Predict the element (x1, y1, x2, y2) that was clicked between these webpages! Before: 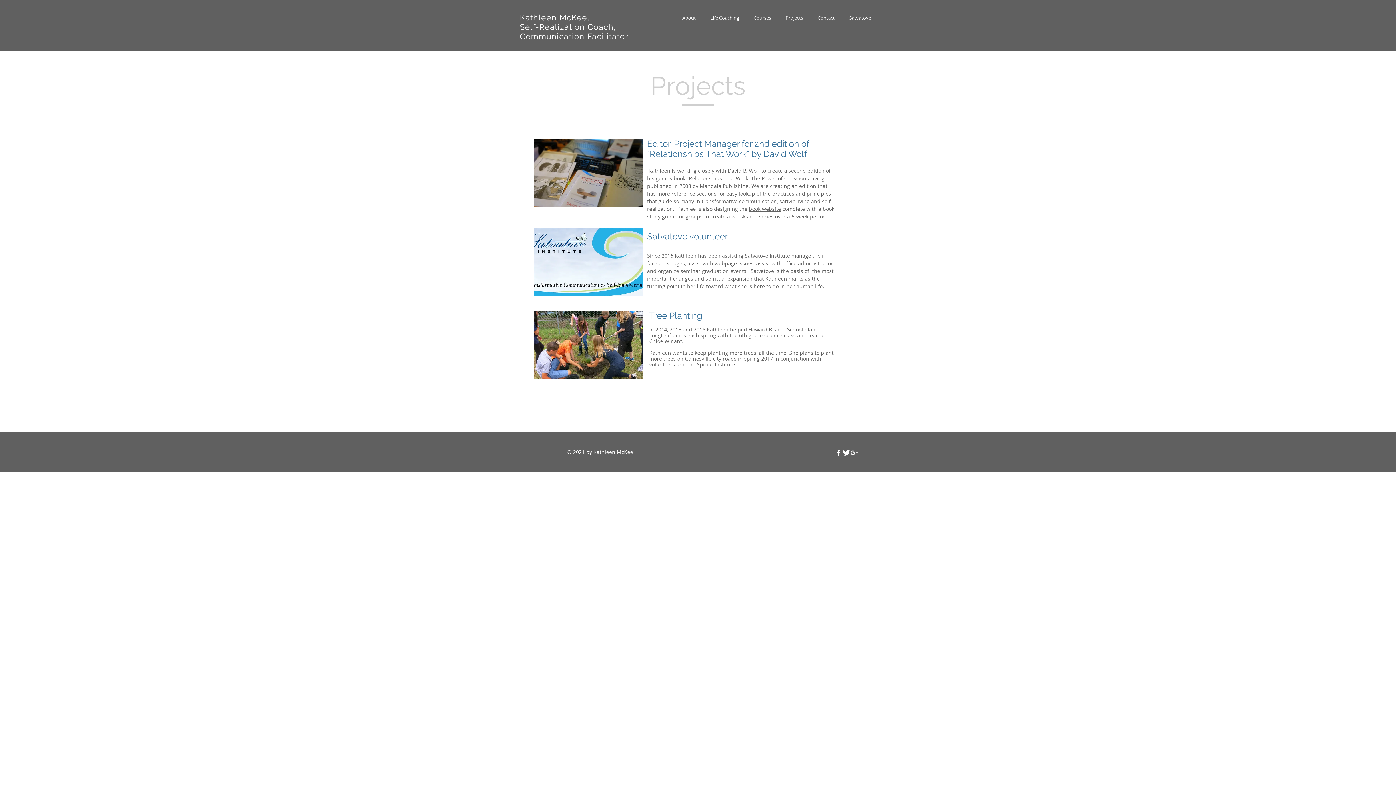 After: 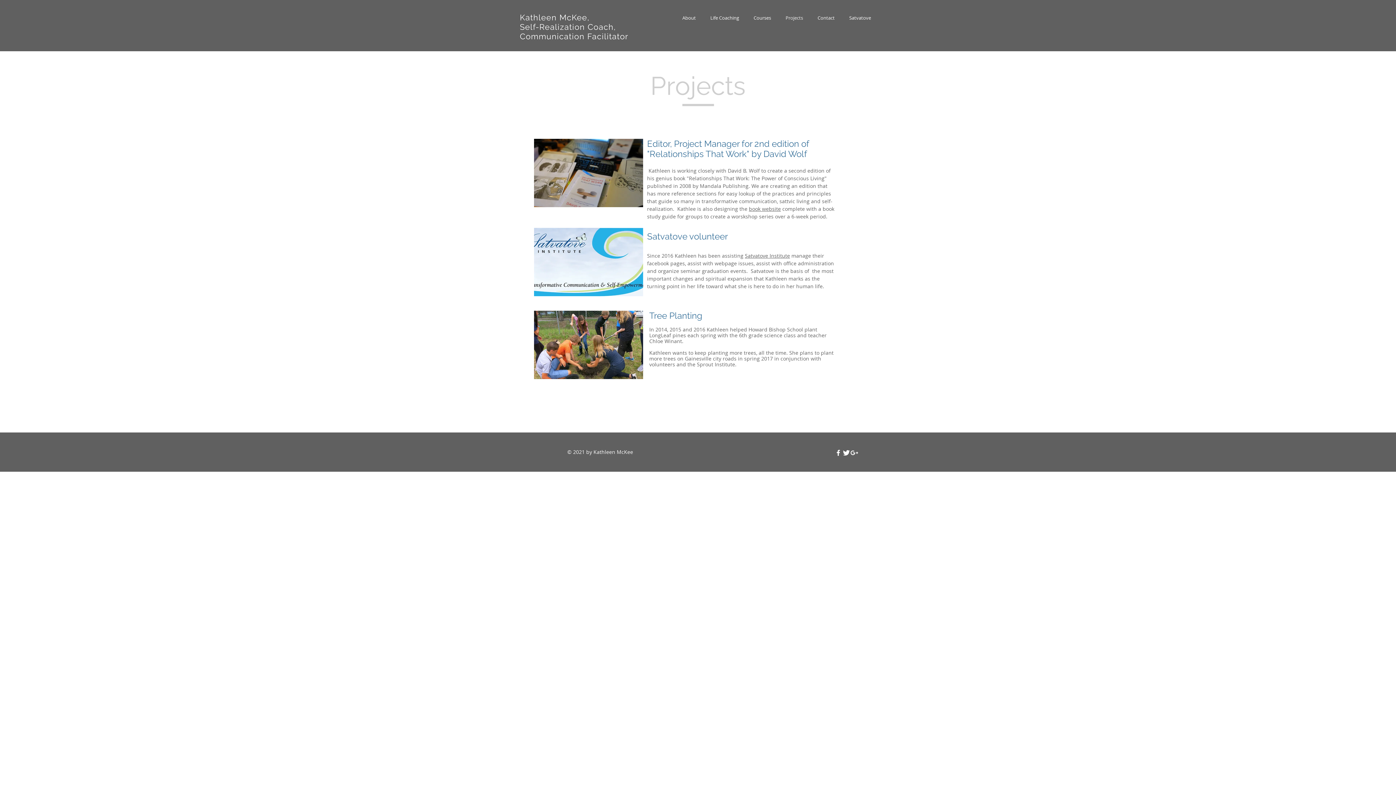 Action: bbox: (534, 138, 643, 207)